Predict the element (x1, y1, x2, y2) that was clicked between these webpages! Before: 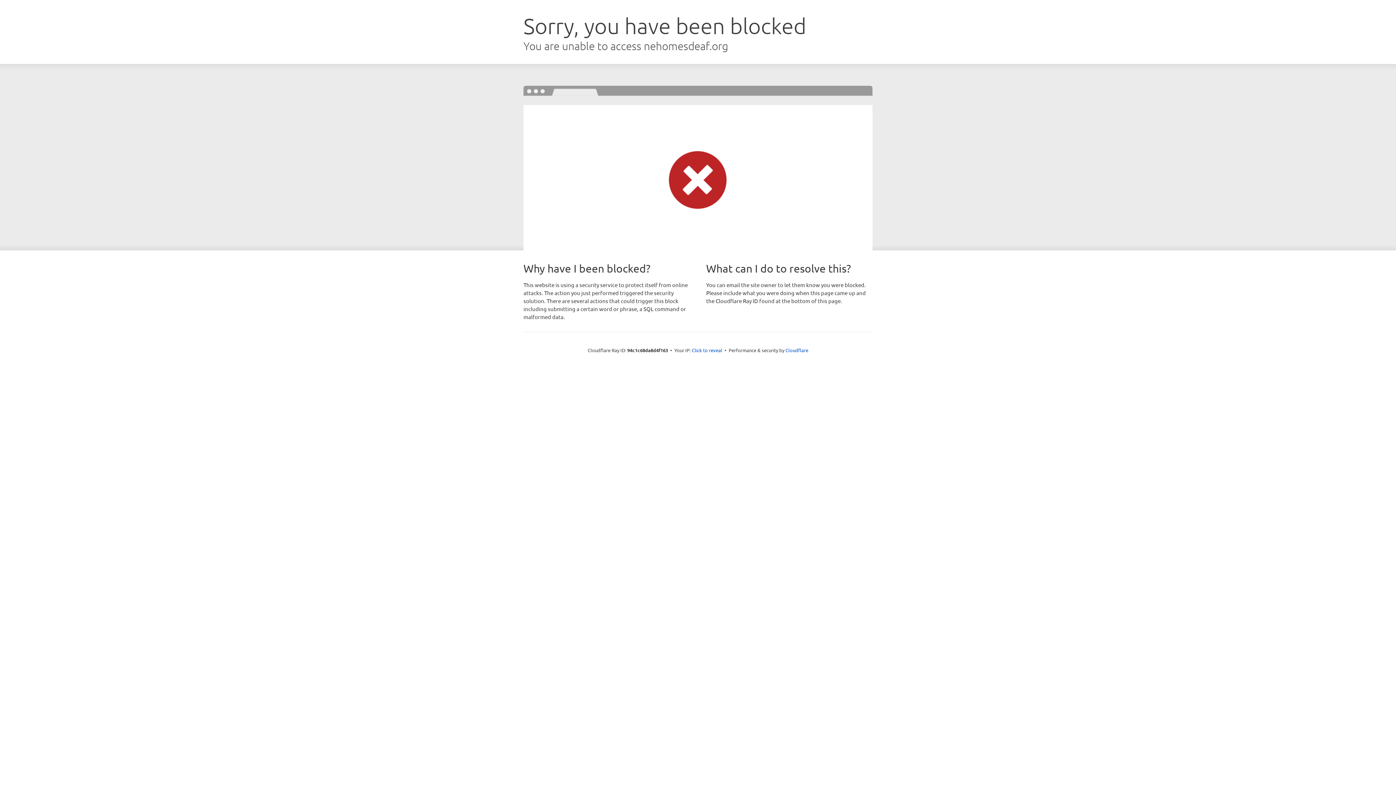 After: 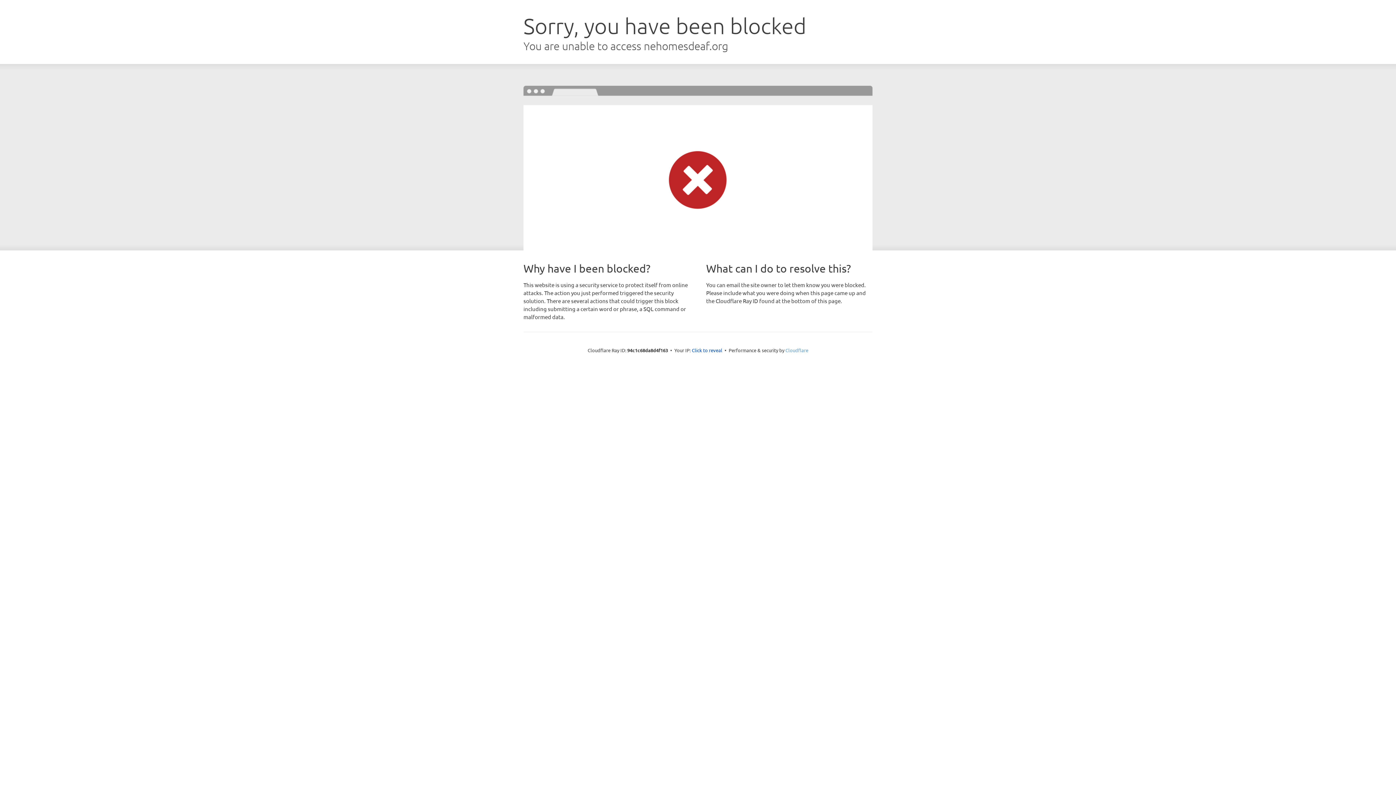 Action: bbox: (785, 347, 808, 353) label: Cloudflare